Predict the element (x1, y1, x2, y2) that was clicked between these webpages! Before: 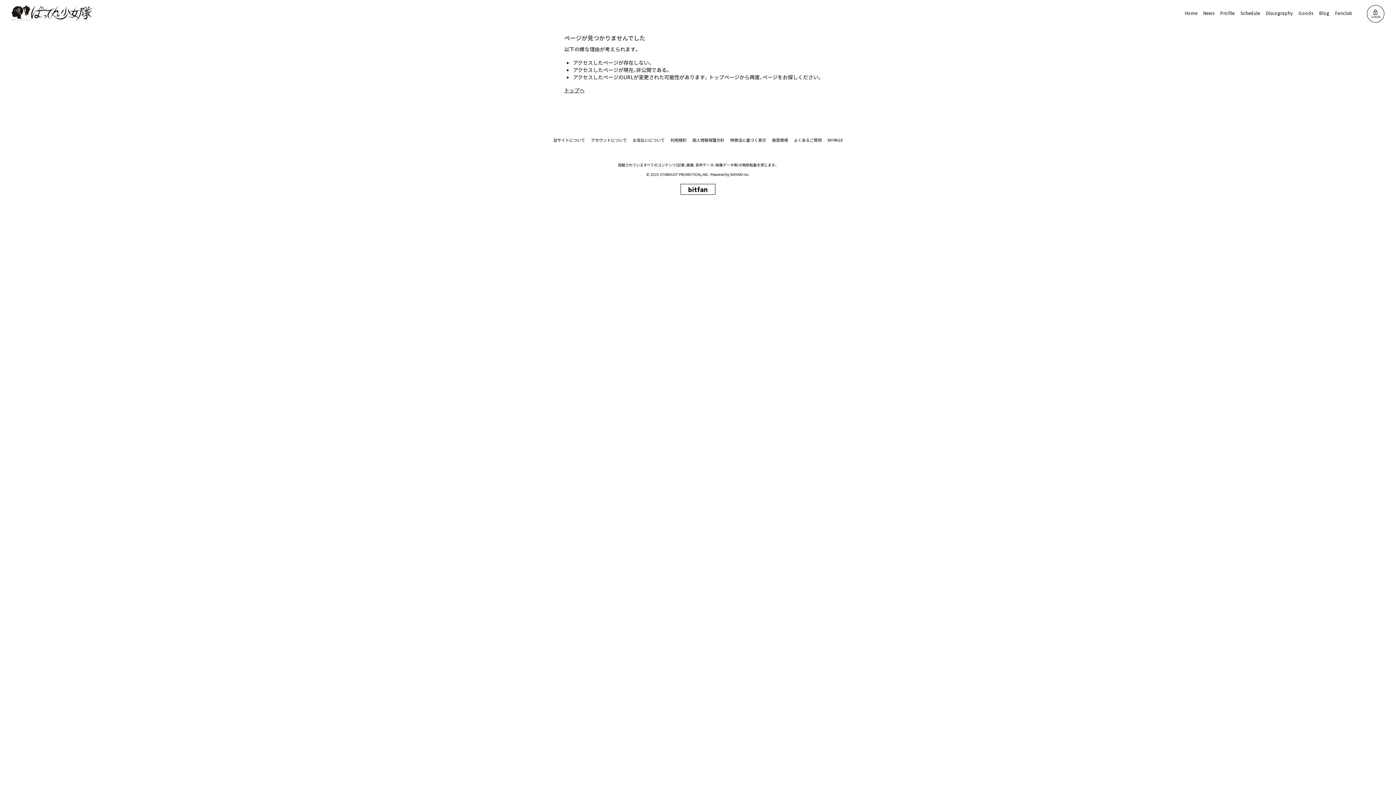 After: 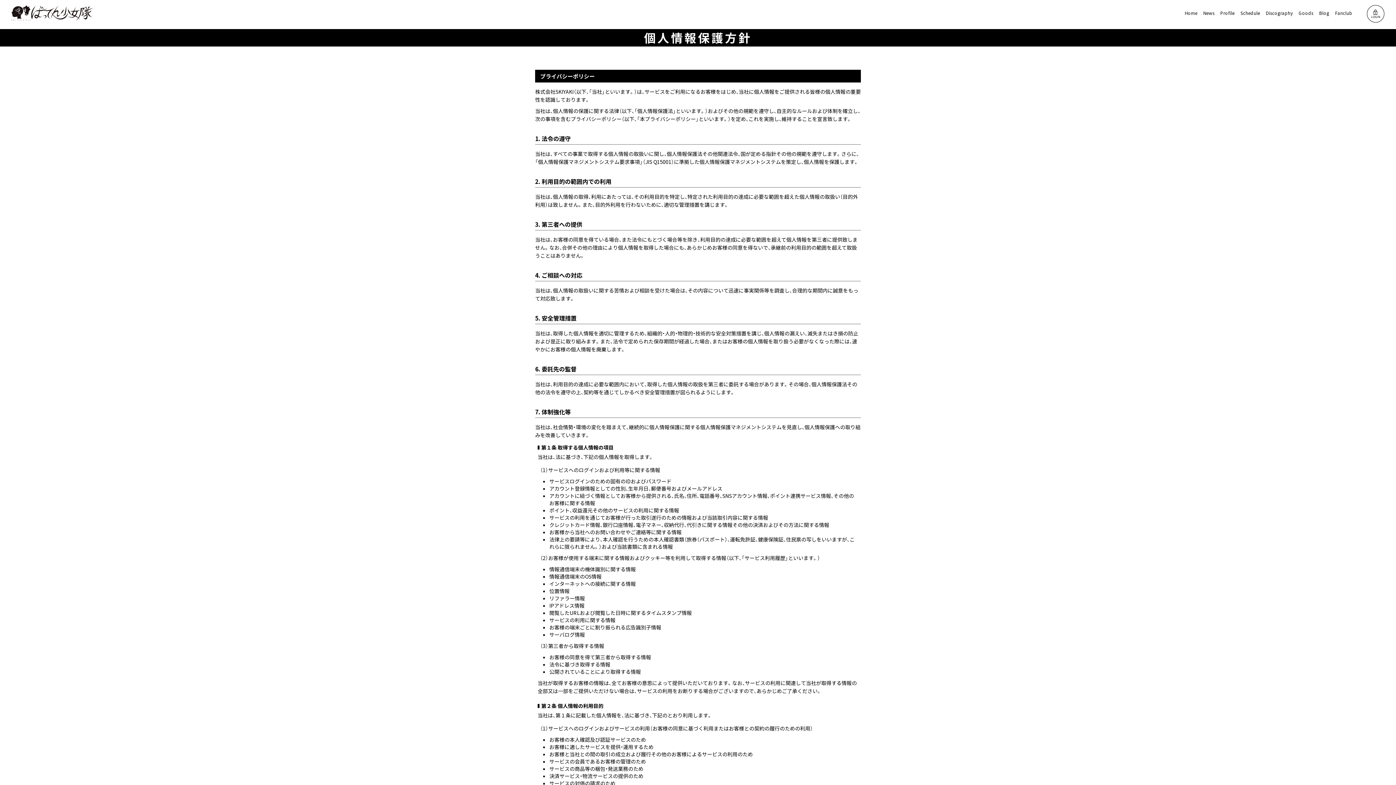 Action: bbox: (692, 137, 724, 142) label: 個人情報保護方針